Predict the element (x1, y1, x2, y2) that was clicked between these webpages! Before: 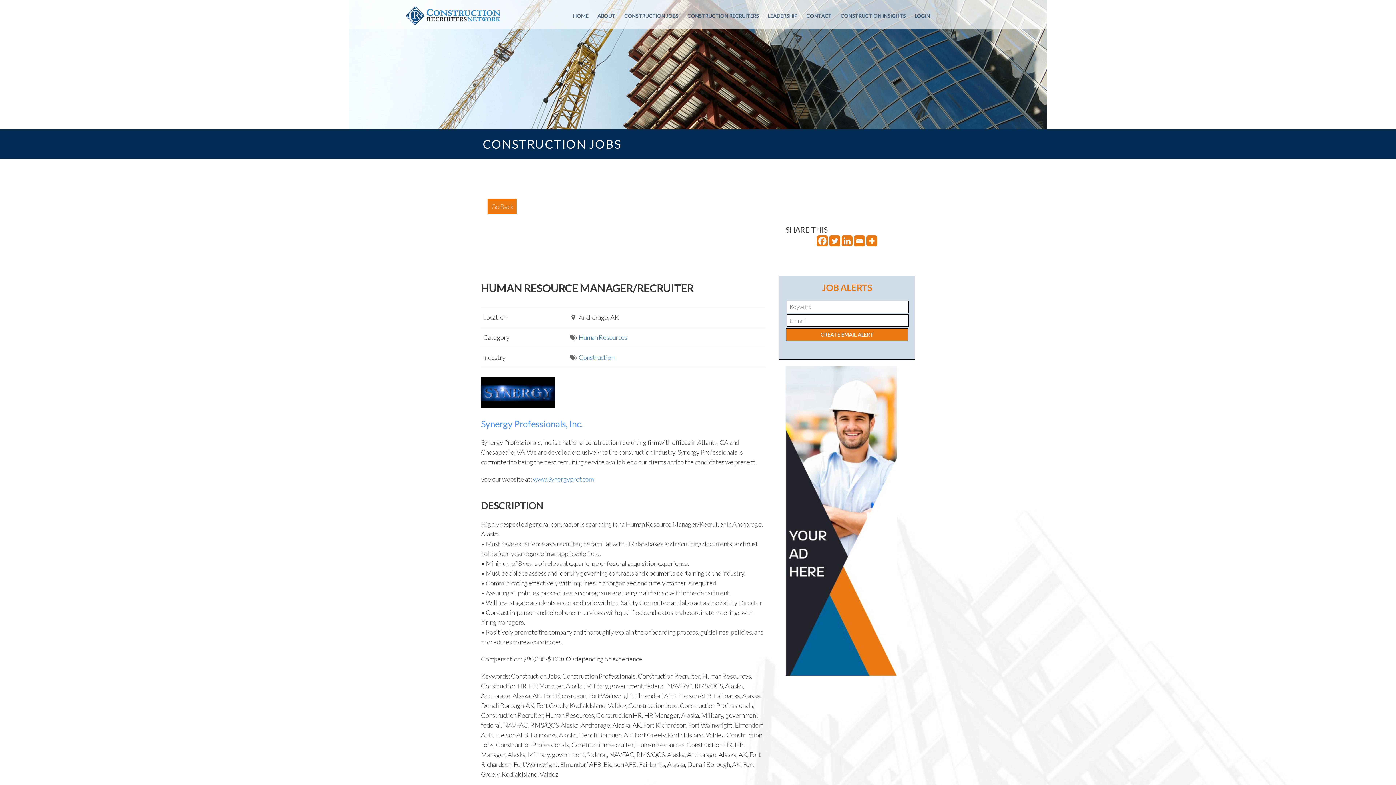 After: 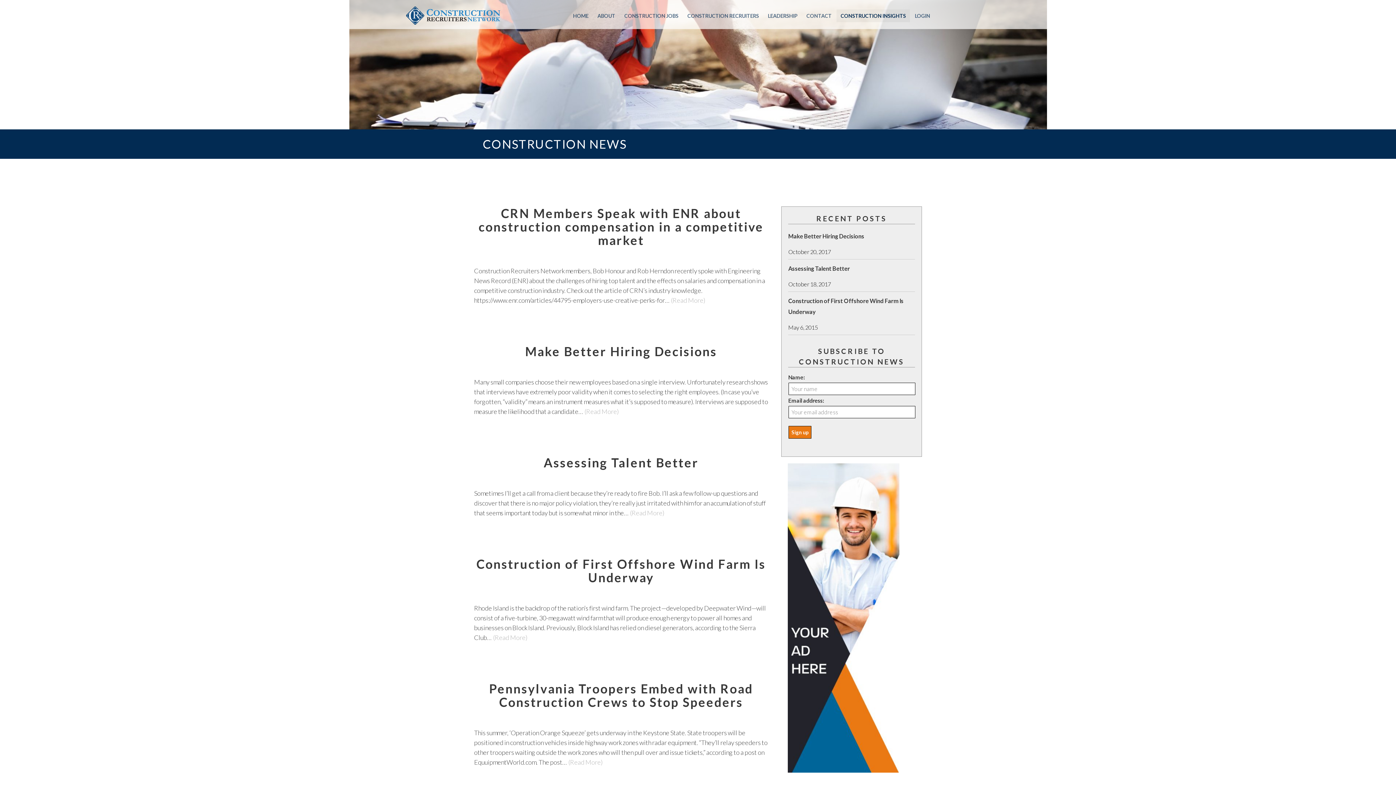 Action: label: CONSTRUCTION INSIGHTS bbox: (836, 9, 910, 22)